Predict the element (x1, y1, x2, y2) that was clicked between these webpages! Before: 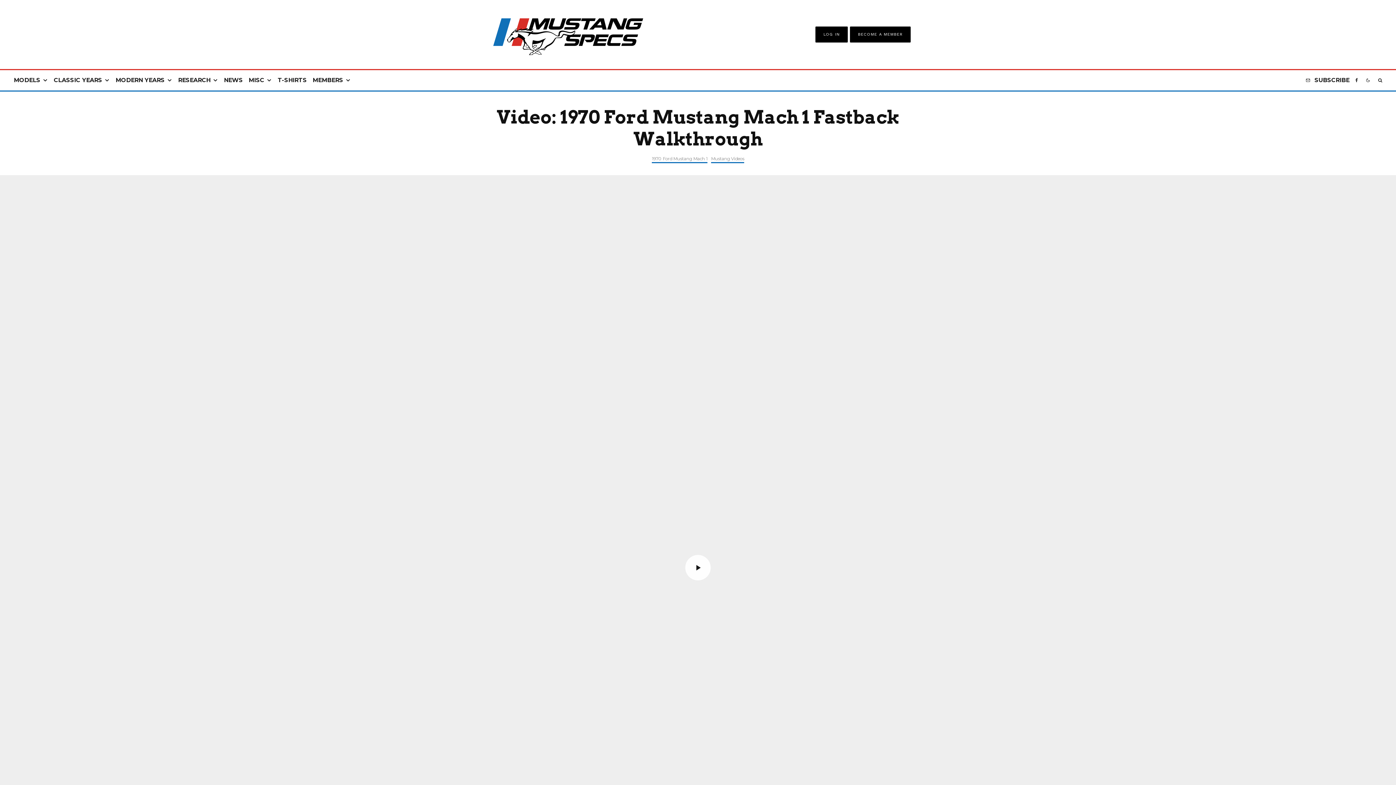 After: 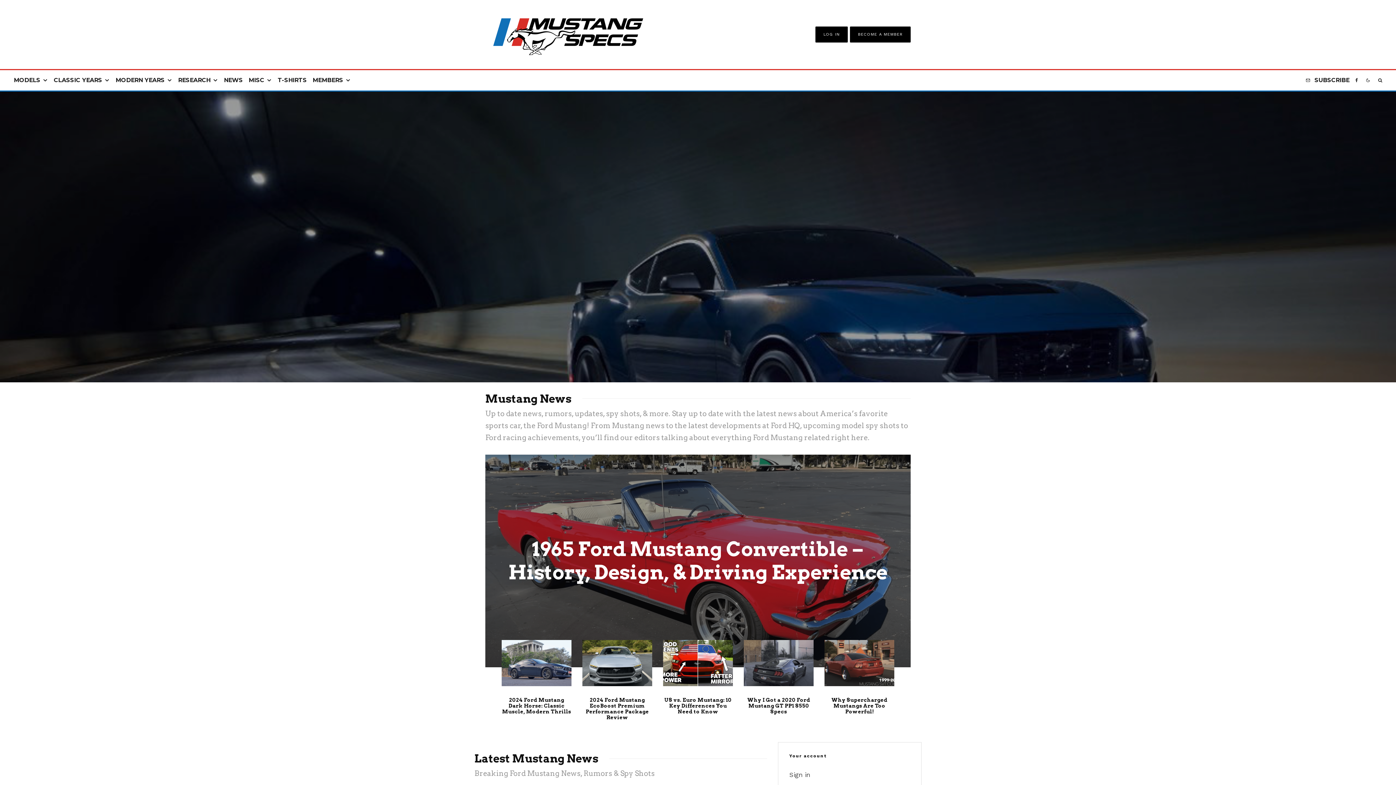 Action: bbox: (245, 70, 274, 90) label: MISC